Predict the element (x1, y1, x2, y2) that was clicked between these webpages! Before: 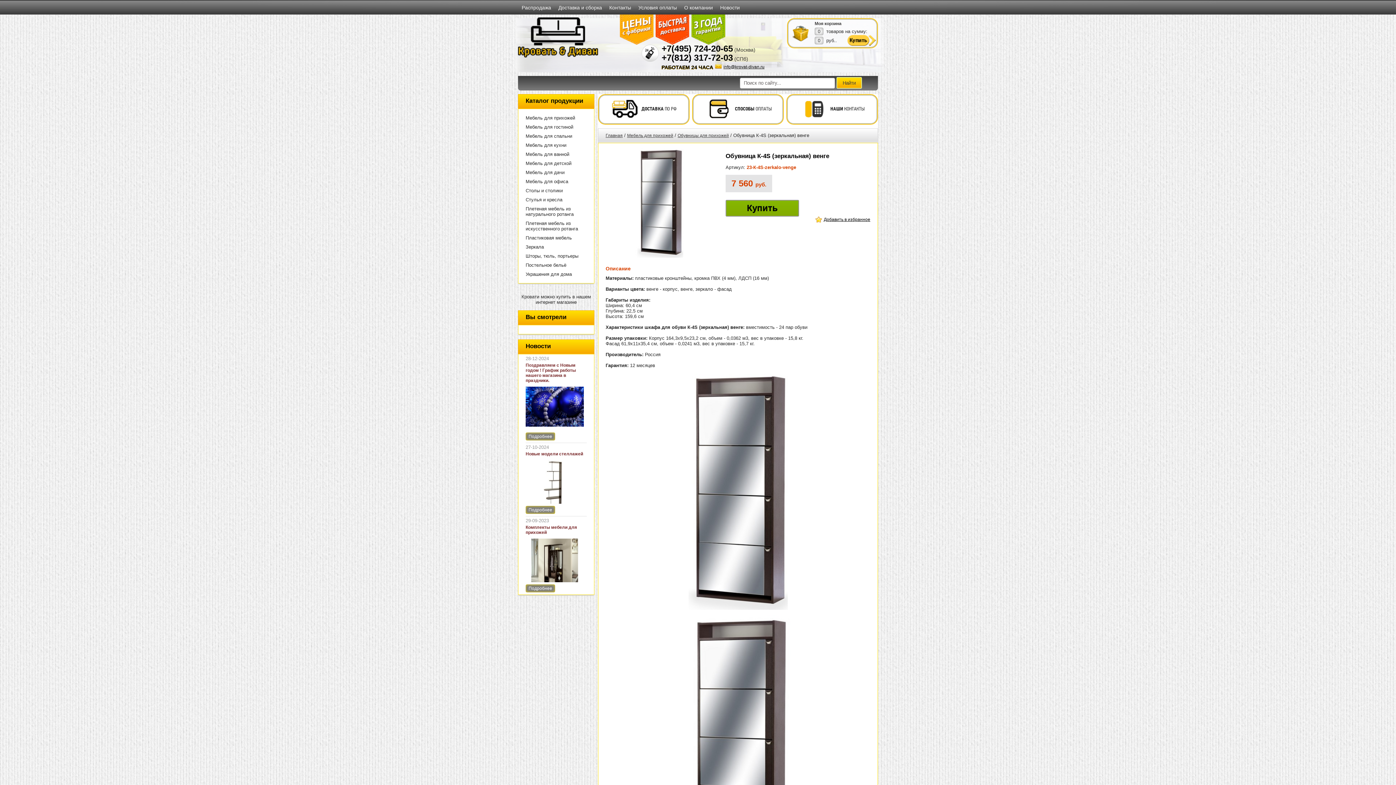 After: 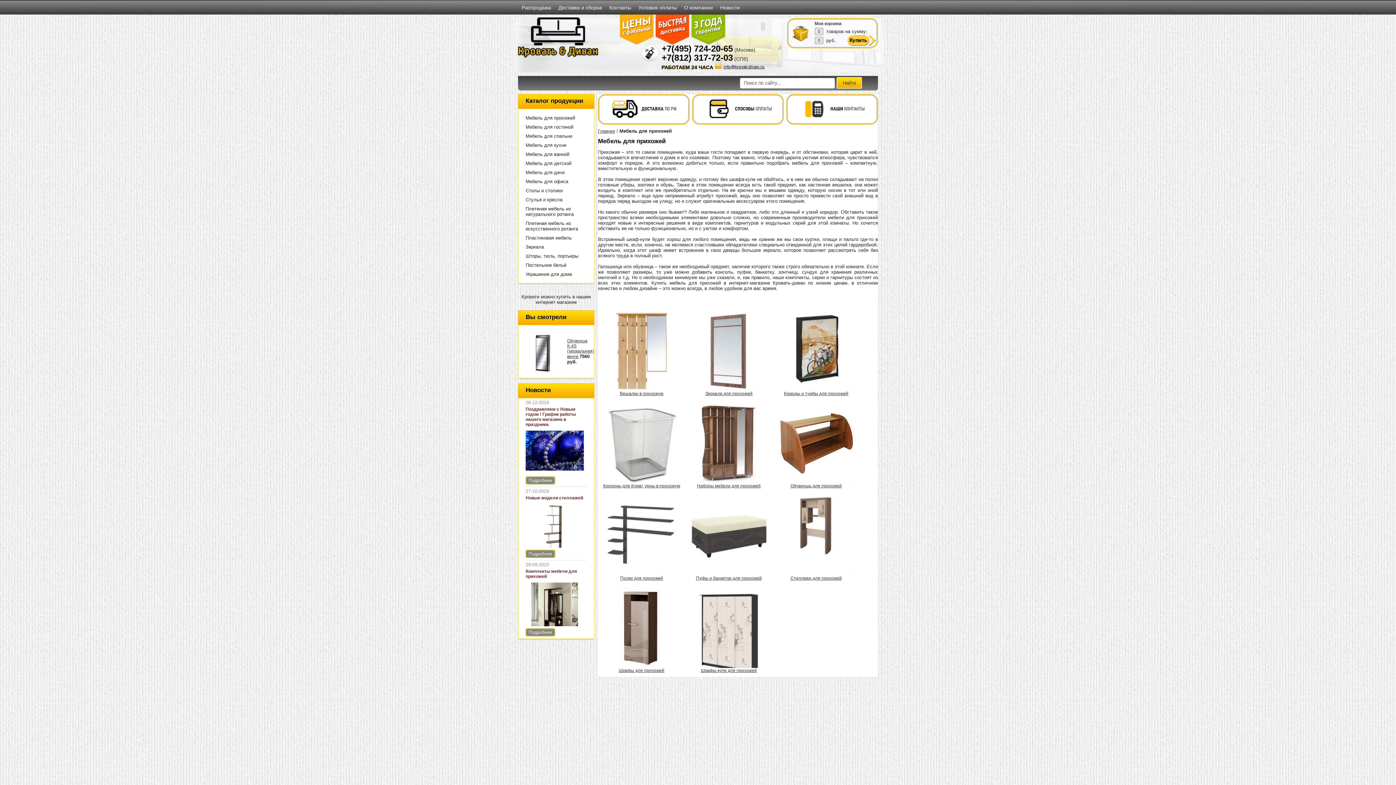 Action: bbox: (627, 133, 673, 138) label: Мебель для прихожей